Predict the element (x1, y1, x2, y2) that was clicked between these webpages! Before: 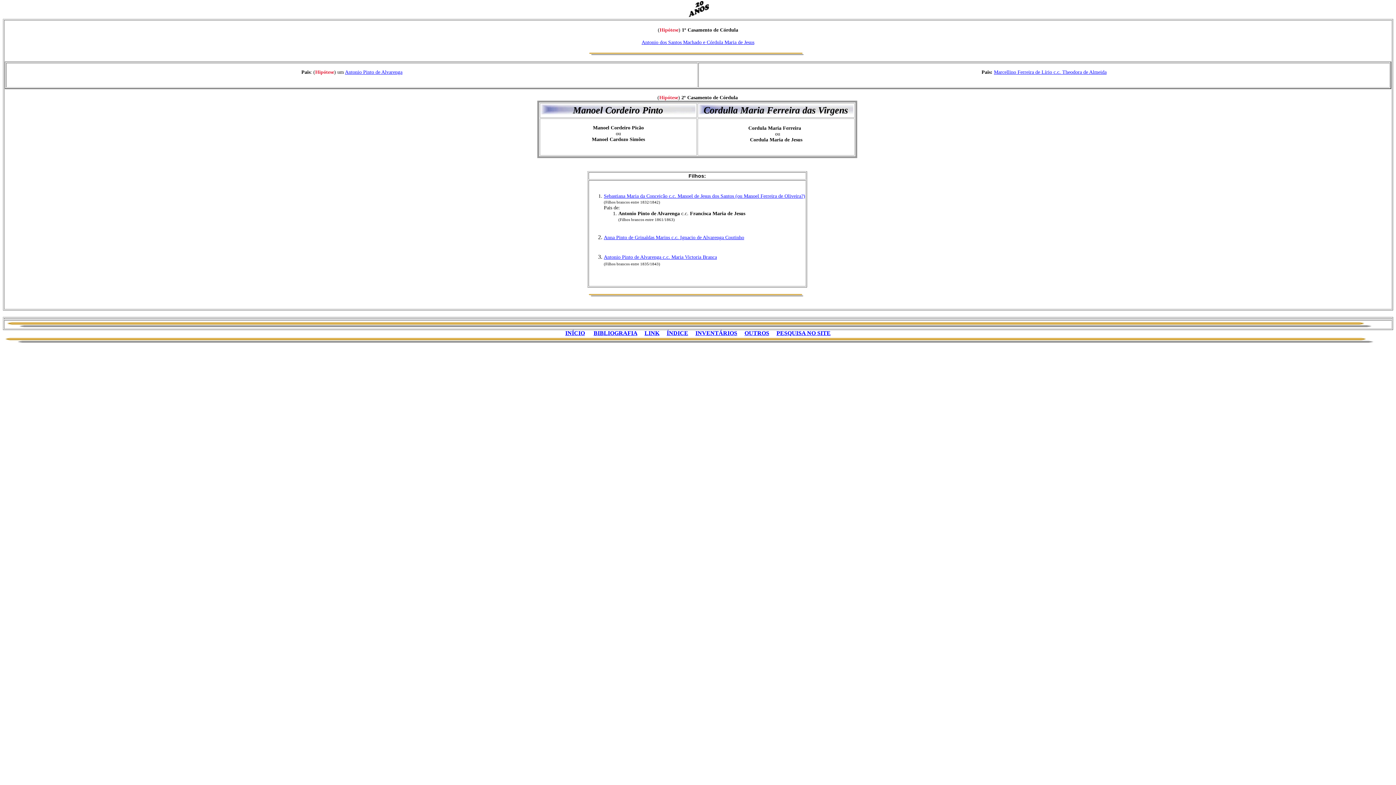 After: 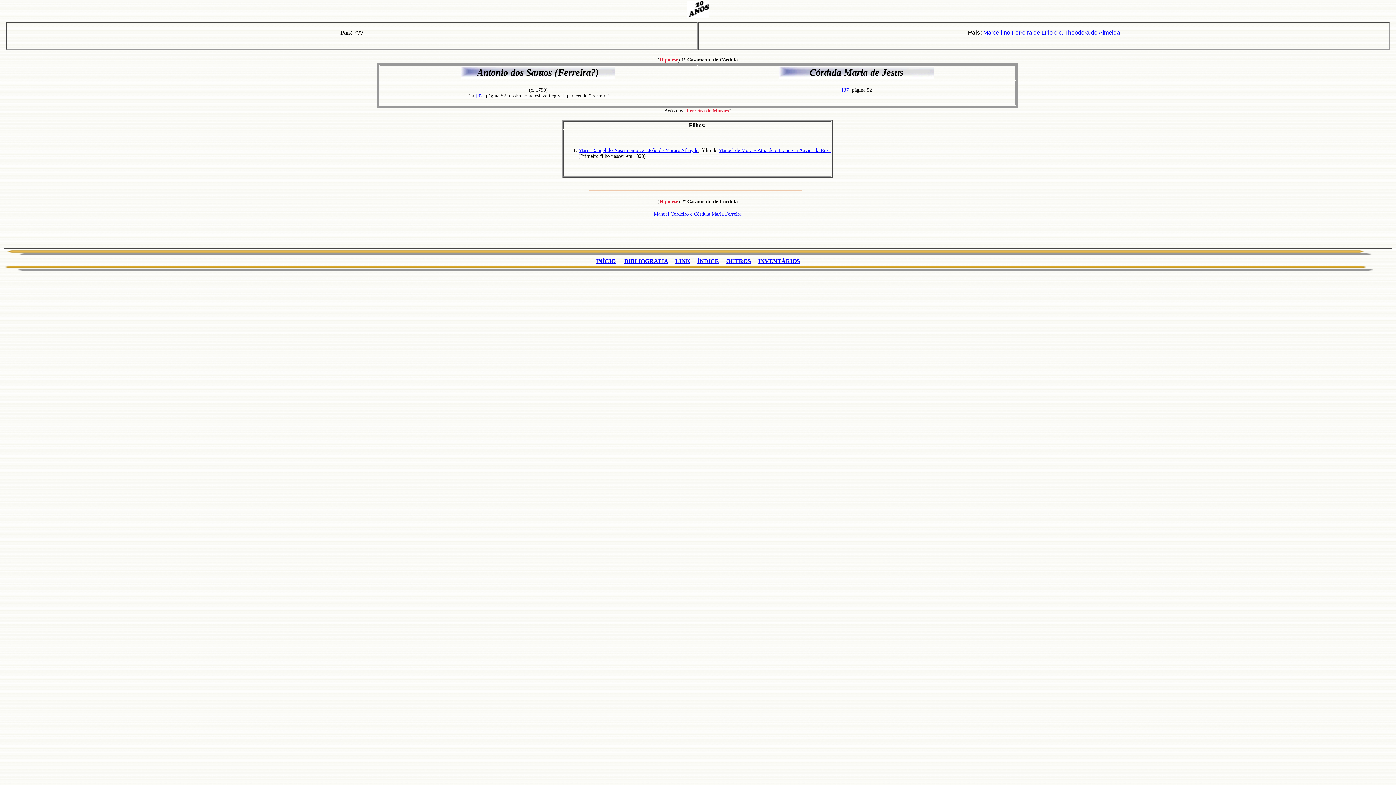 Action: bbox: (641, 39, 754, 45) label: Antonio dos Santos Machado e Córdula Maria de Jesus